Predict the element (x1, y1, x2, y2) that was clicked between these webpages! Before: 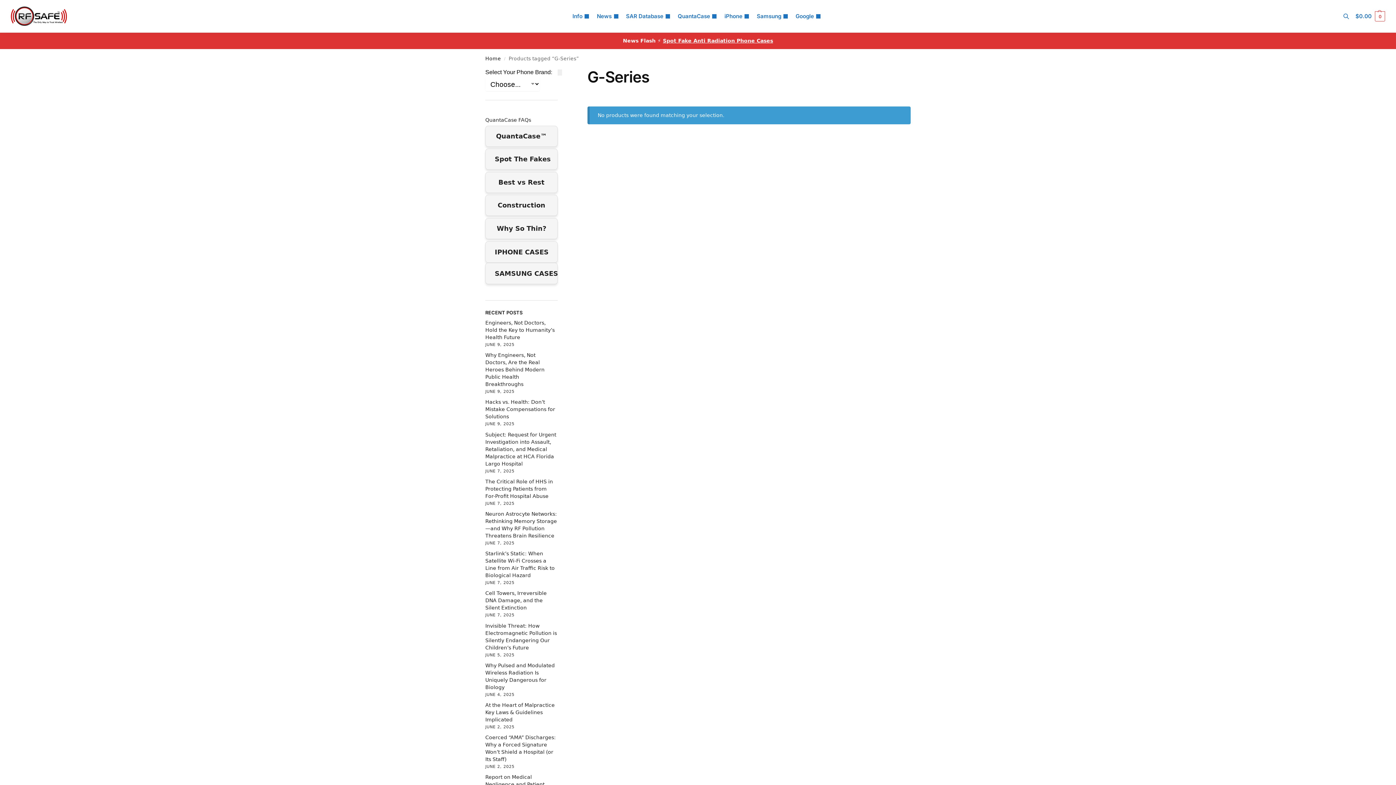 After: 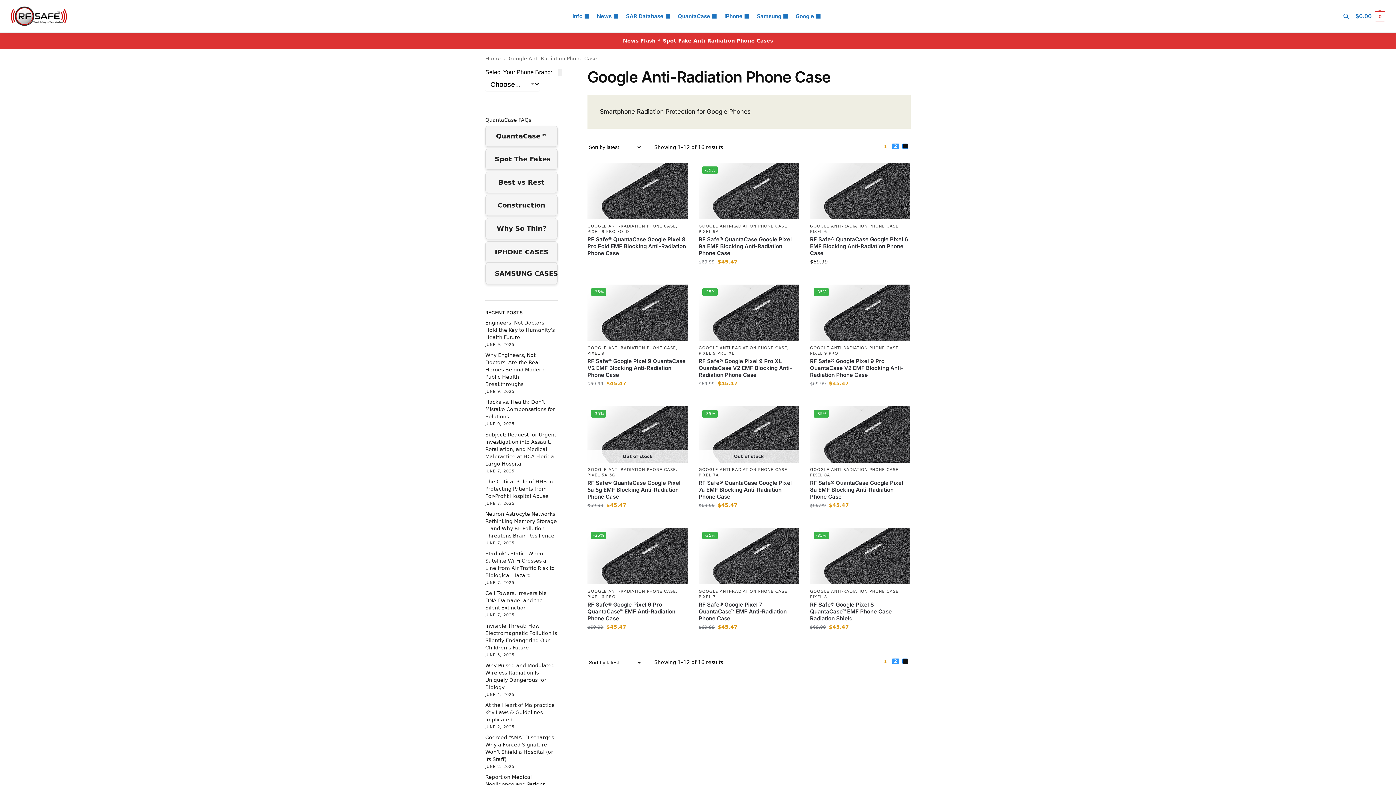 Action: label: Google bbox: (792, 0, 823, 32)